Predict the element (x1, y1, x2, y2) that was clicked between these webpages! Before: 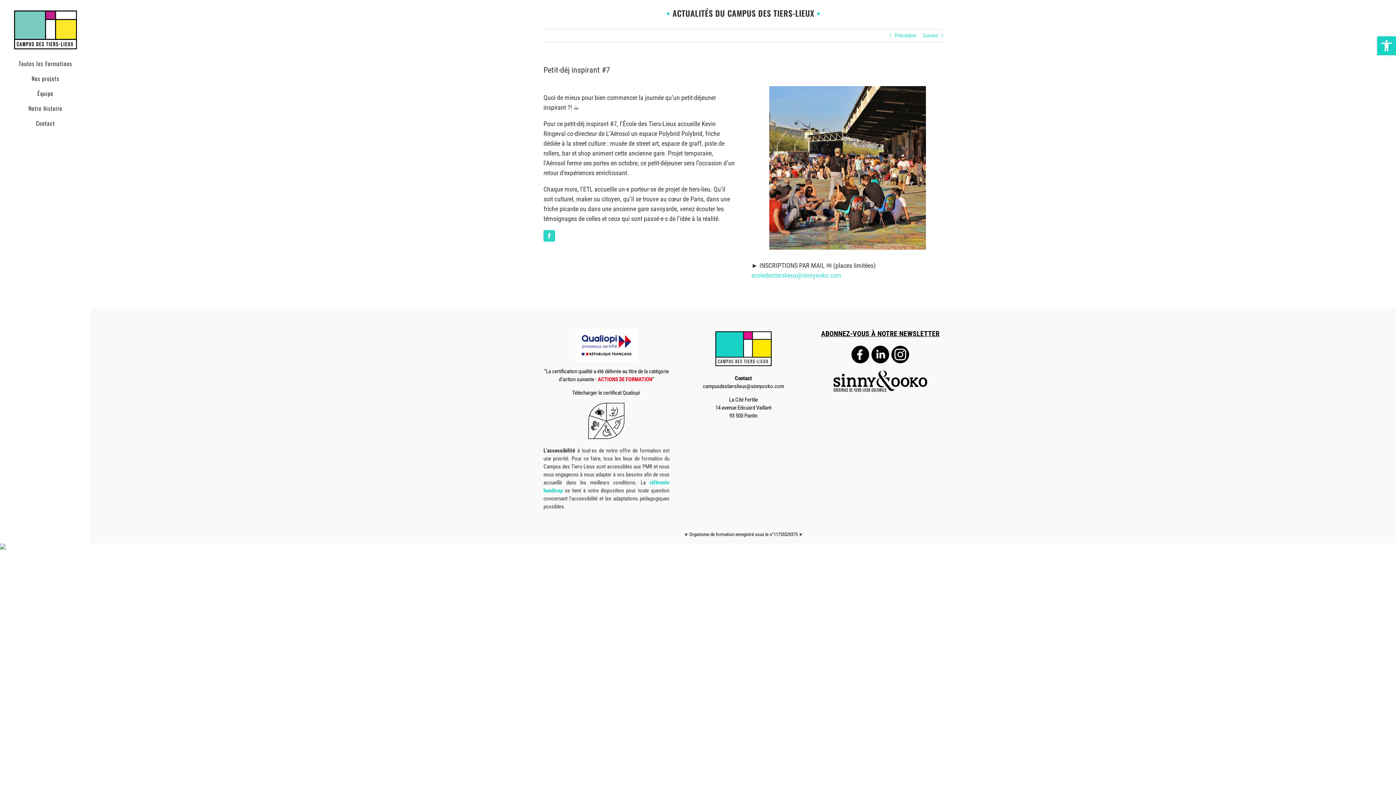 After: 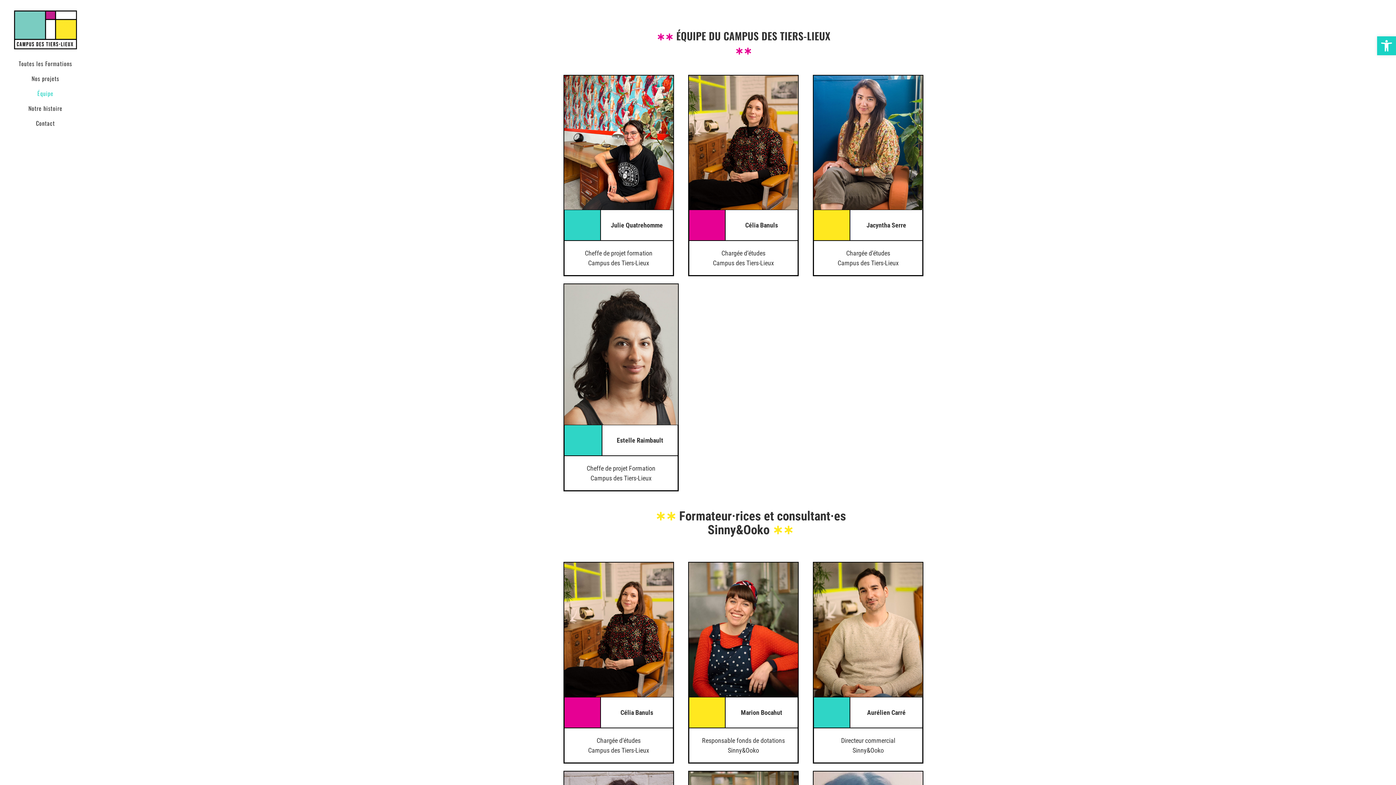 Action: bbox: (0, 86, 90, 101) label: Équipe